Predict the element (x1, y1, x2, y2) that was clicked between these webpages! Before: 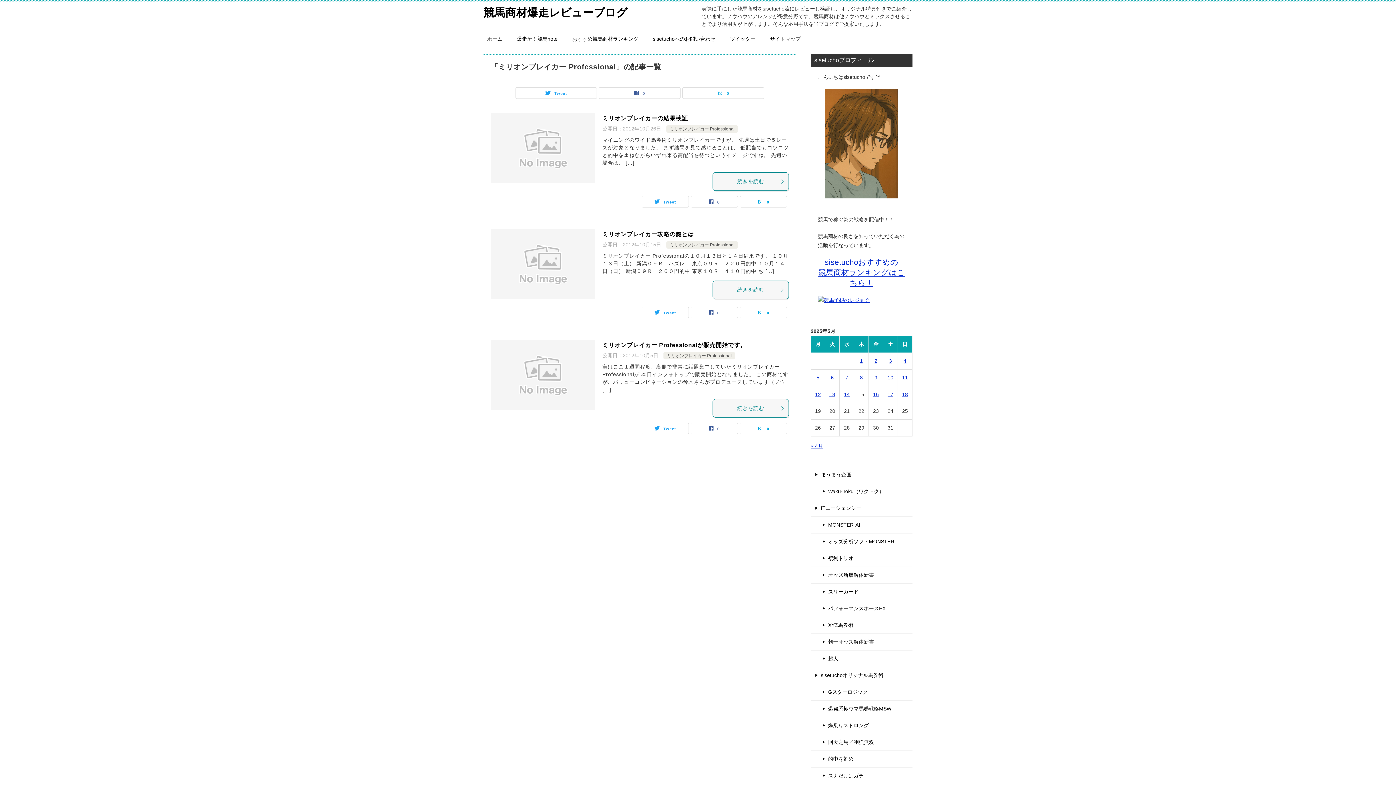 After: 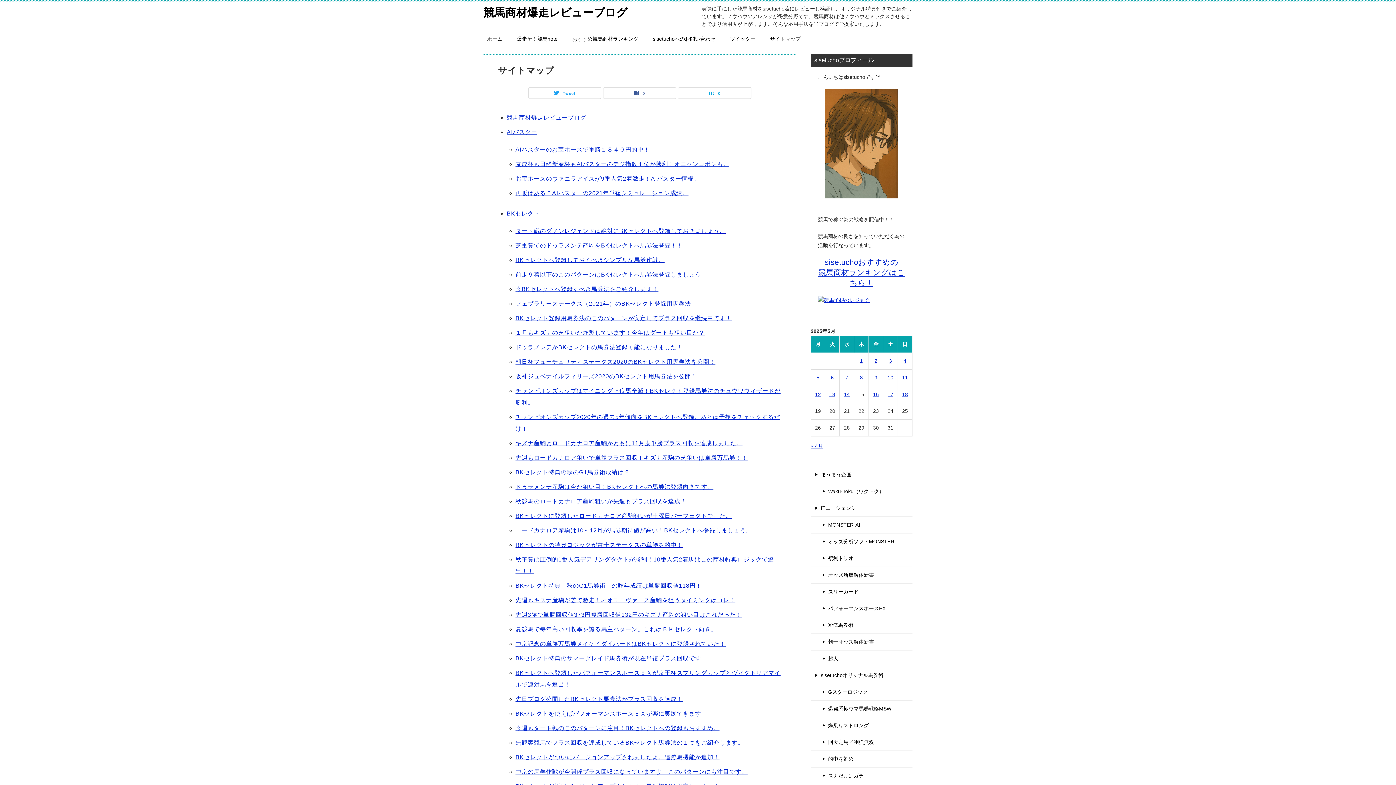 Action: bbox: (762, 31, 808, 46) label: サイトマップ